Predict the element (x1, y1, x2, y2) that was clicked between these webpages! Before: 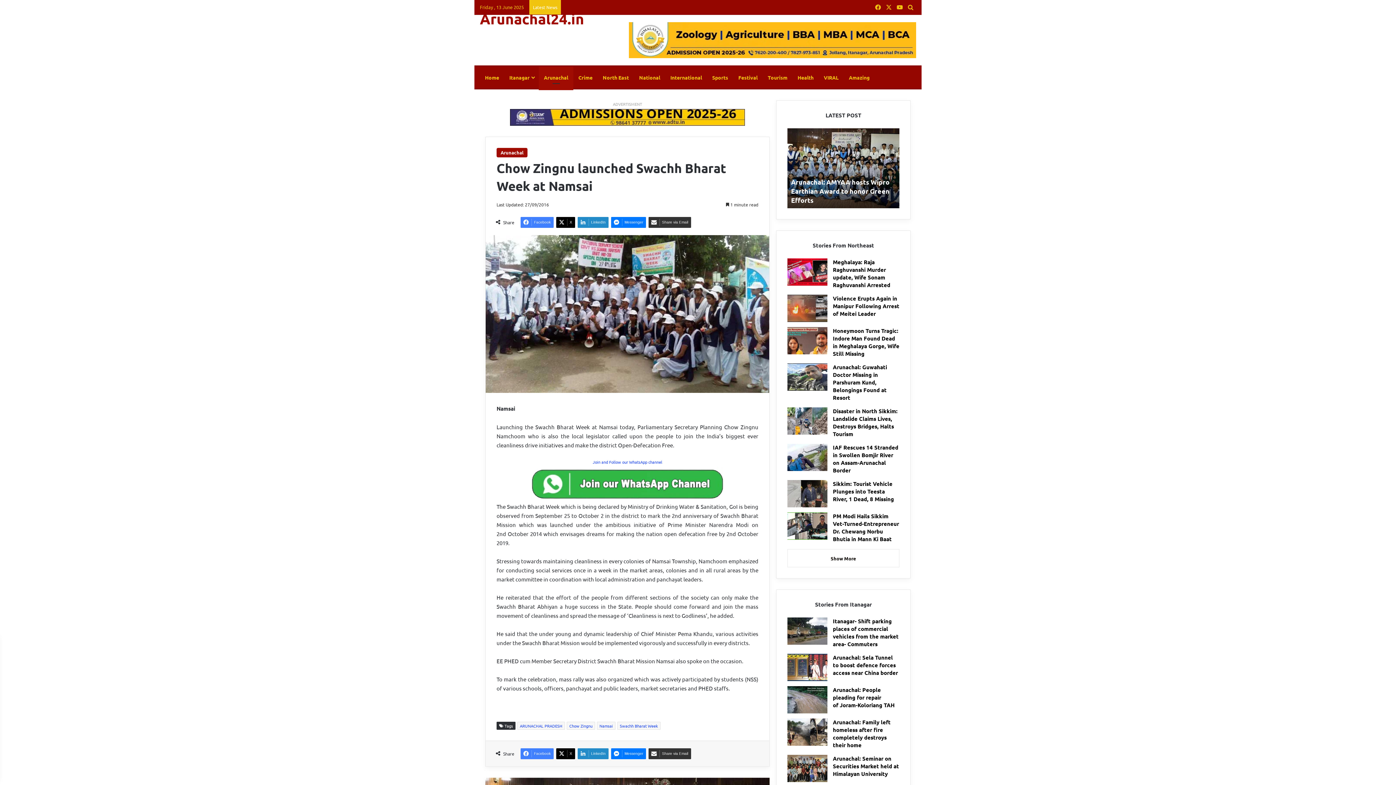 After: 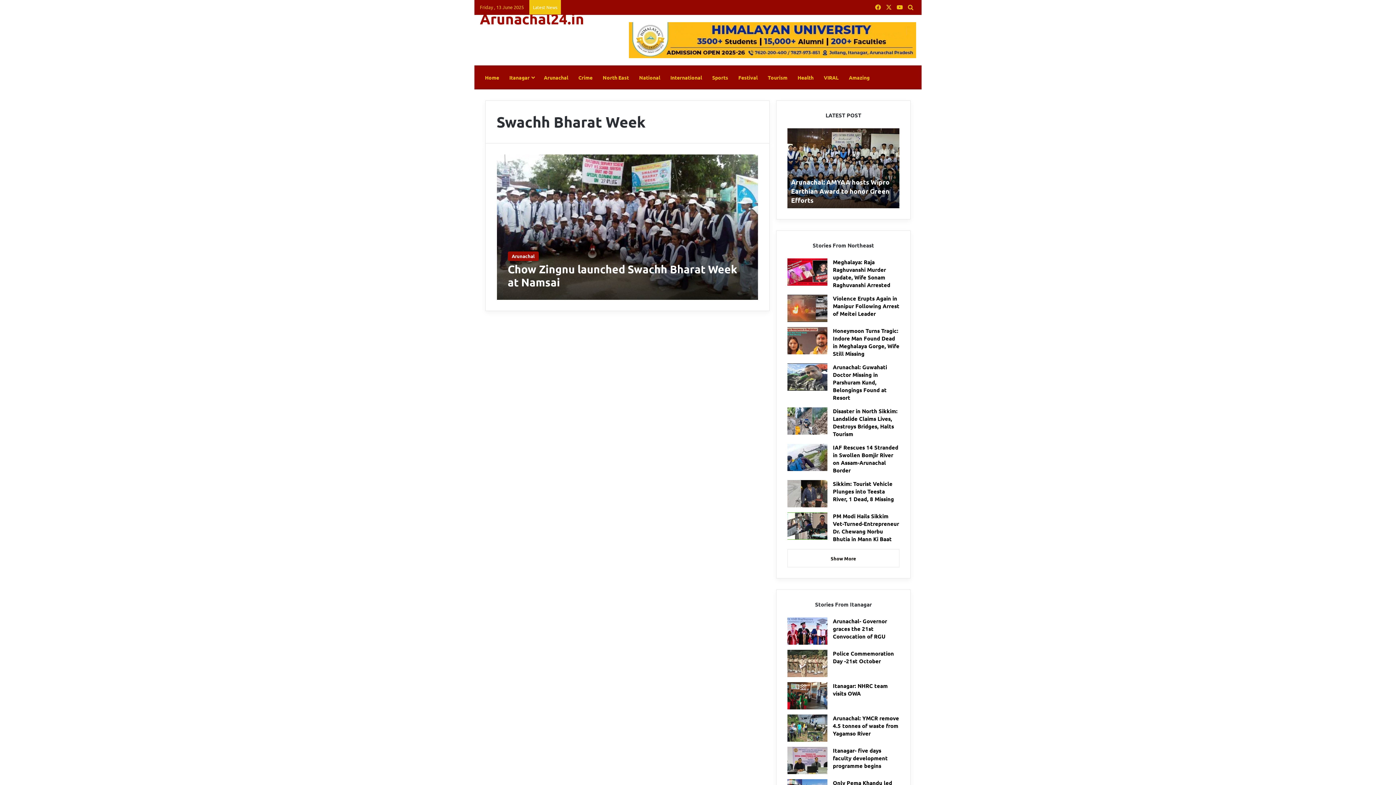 Action: bbox: (617, 722, 660, 730) label: Swachh Bharat Week